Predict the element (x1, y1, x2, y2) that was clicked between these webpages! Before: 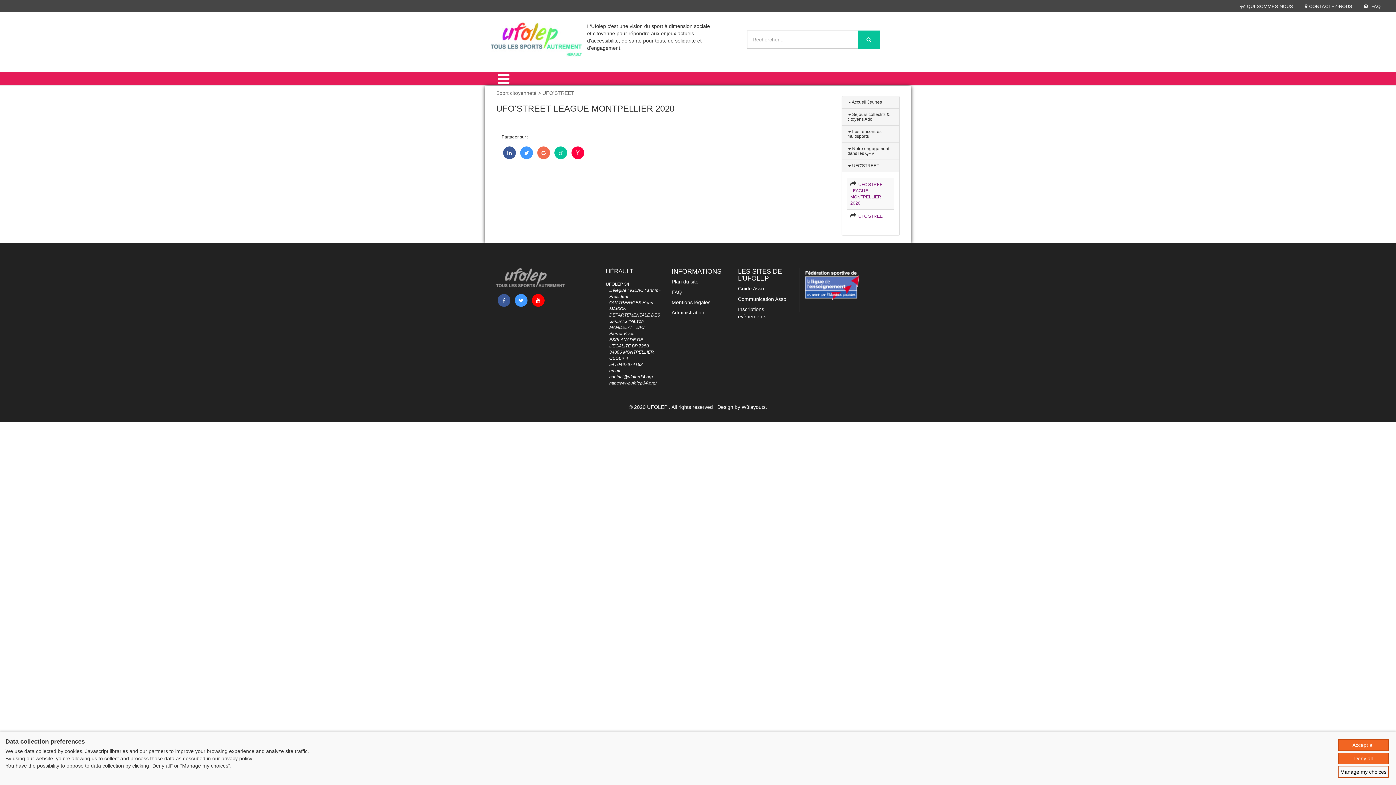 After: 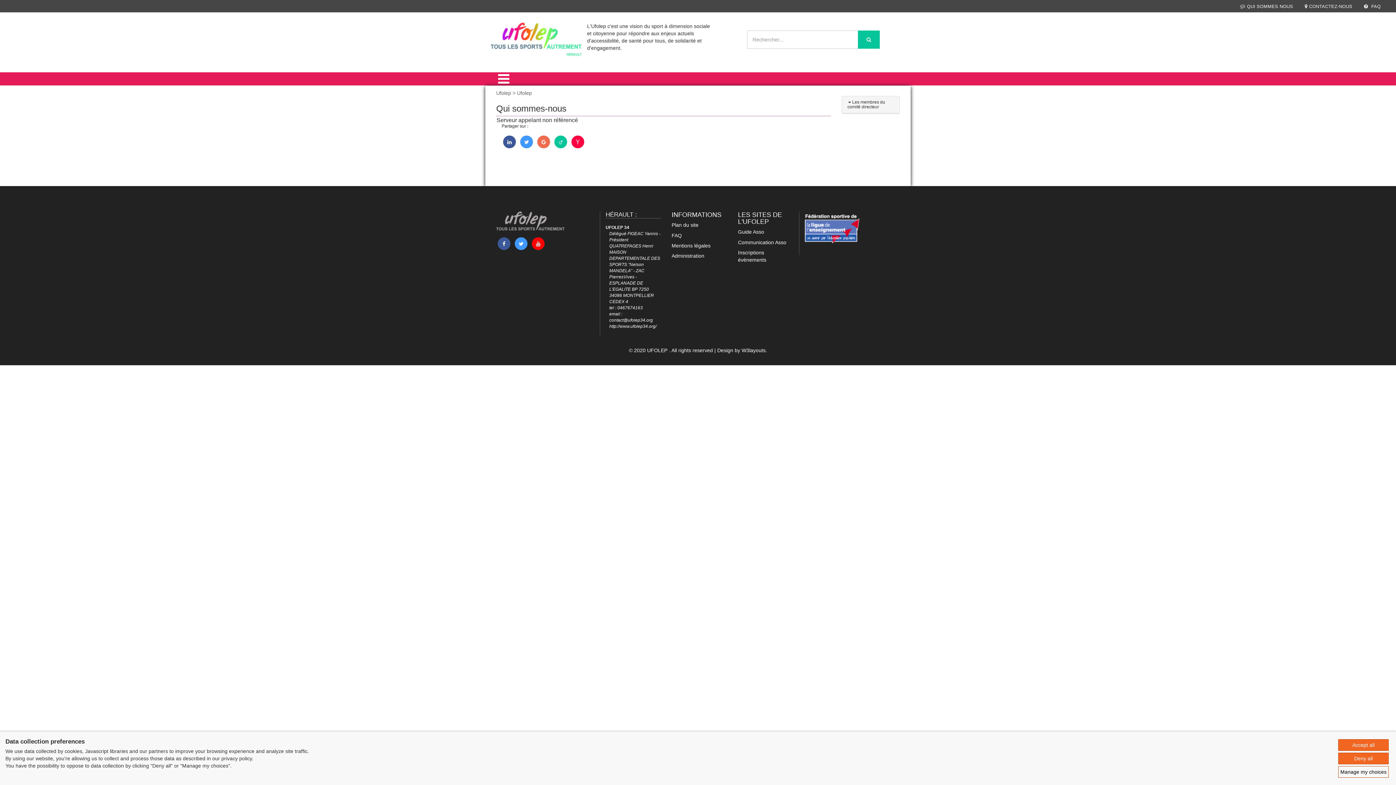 Action: label: QUI SOMMES NOUS bbox: (1240, 4, 1293, 9)